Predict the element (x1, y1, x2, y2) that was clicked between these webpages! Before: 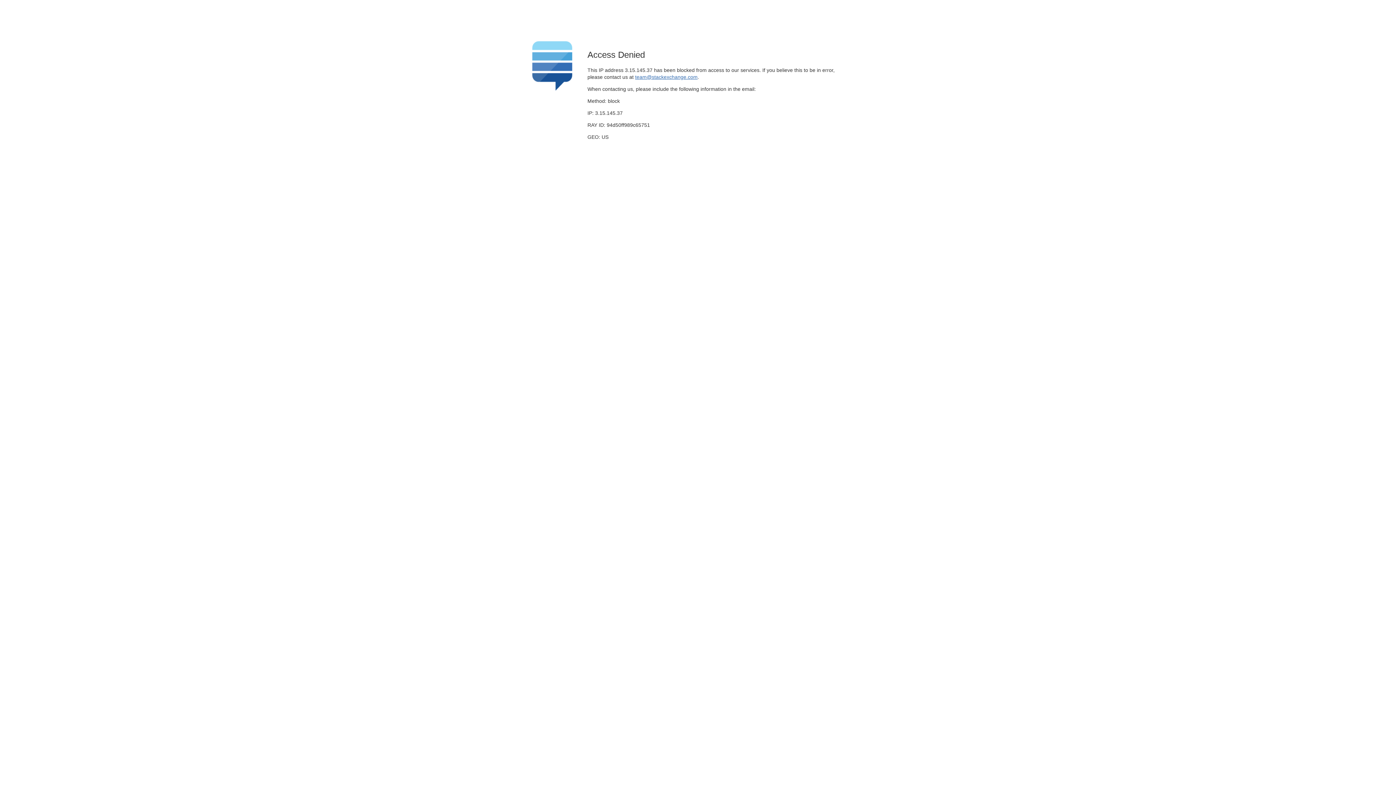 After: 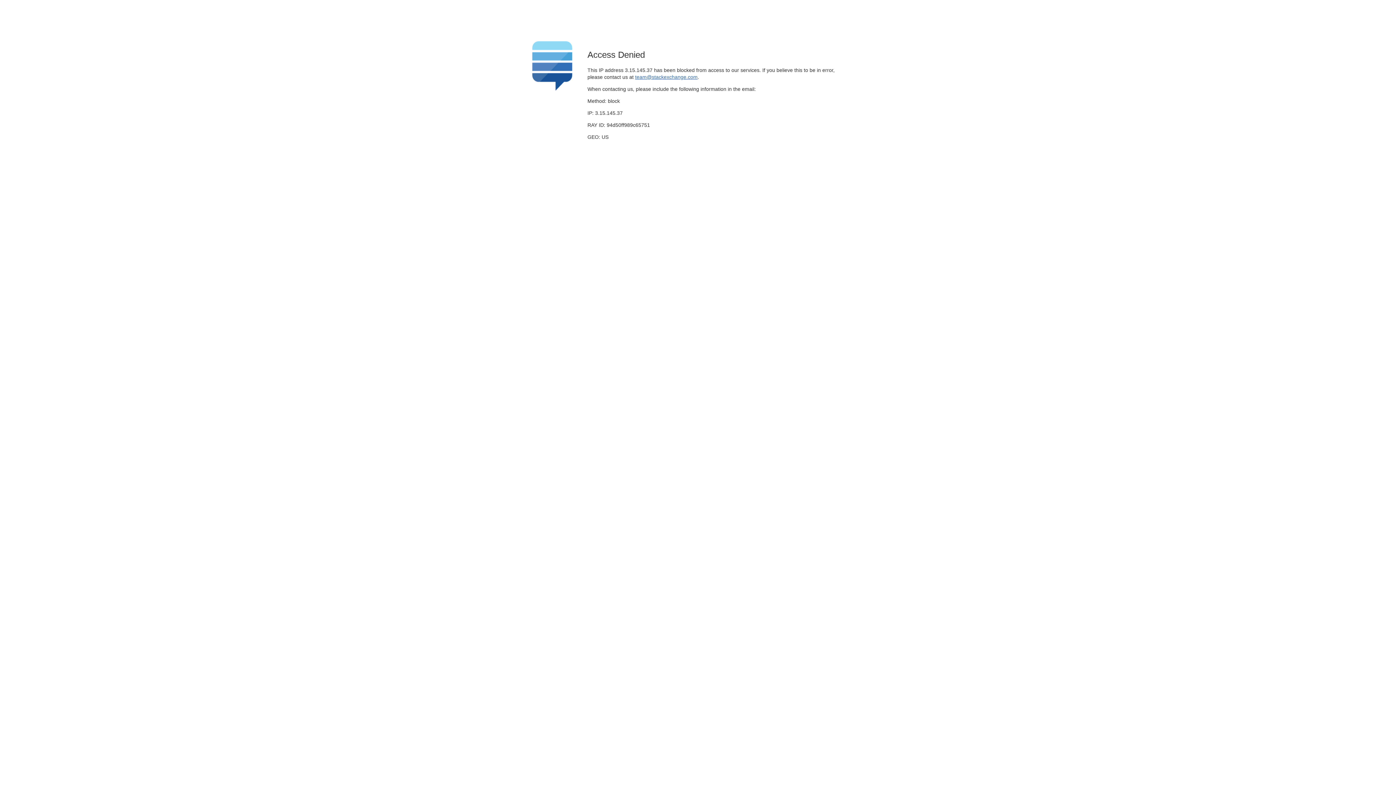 Action: bbox: (635, 74, 697, 79) label: team@stackexchange.com